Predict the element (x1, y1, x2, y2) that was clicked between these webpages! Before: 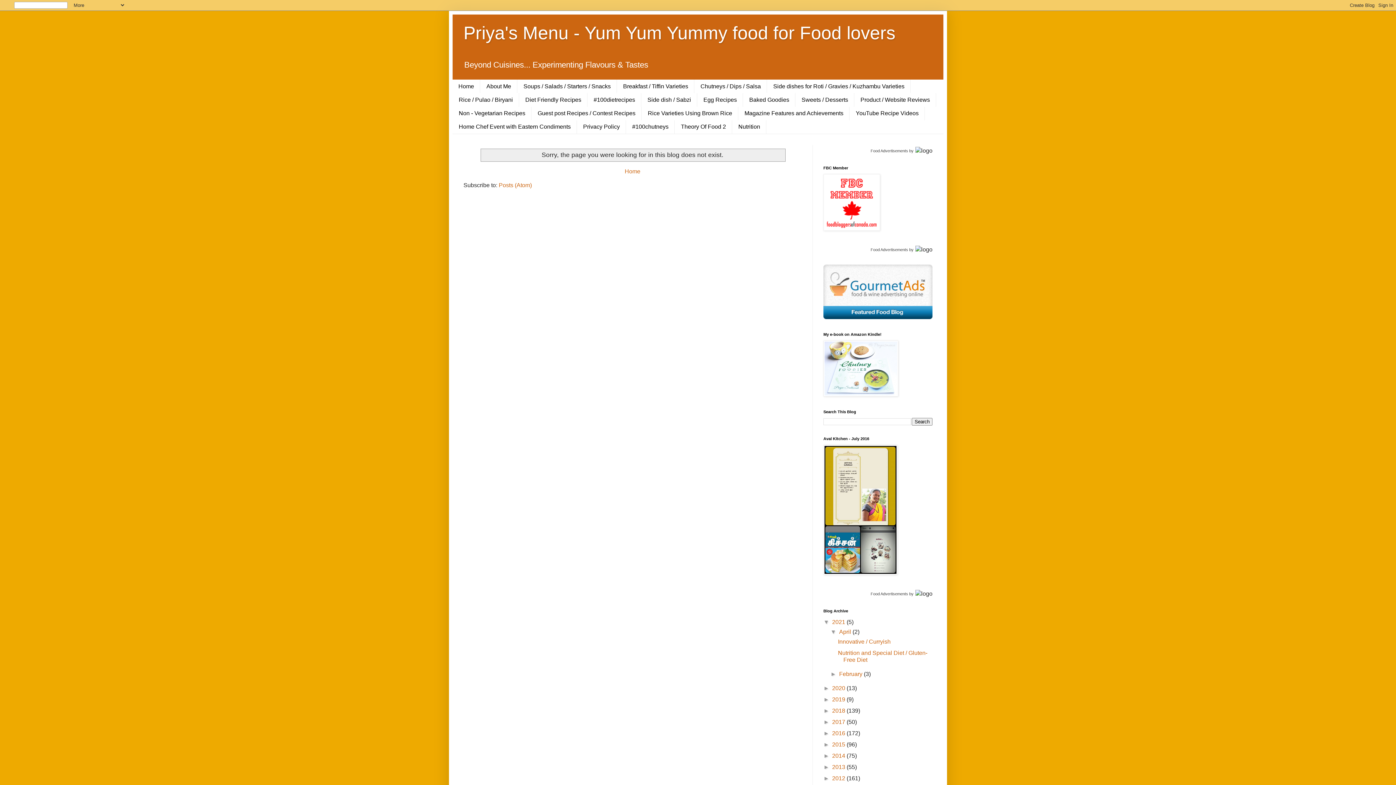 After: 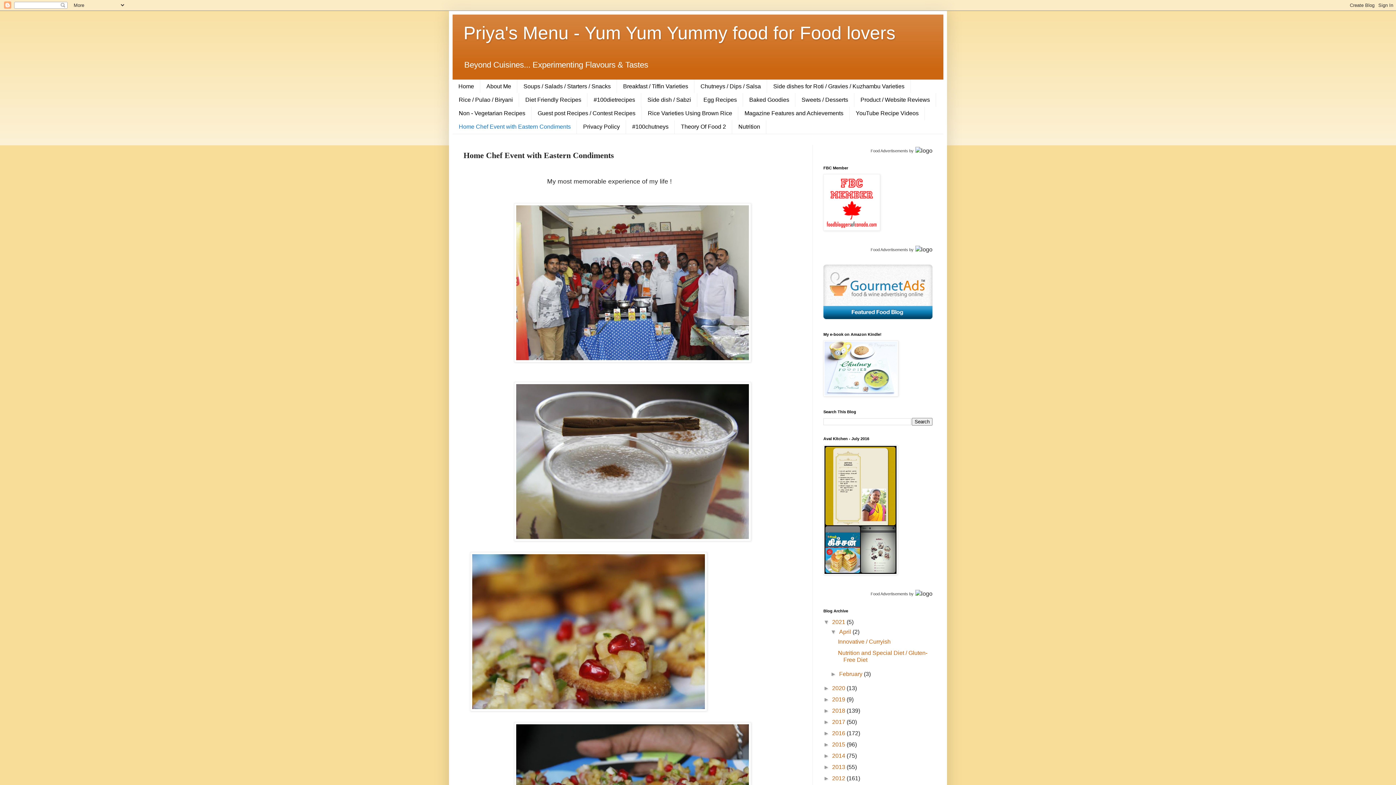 Action: bbox: (452, 120, 577, 133) label: Home Chef Event with Eastern Condiments